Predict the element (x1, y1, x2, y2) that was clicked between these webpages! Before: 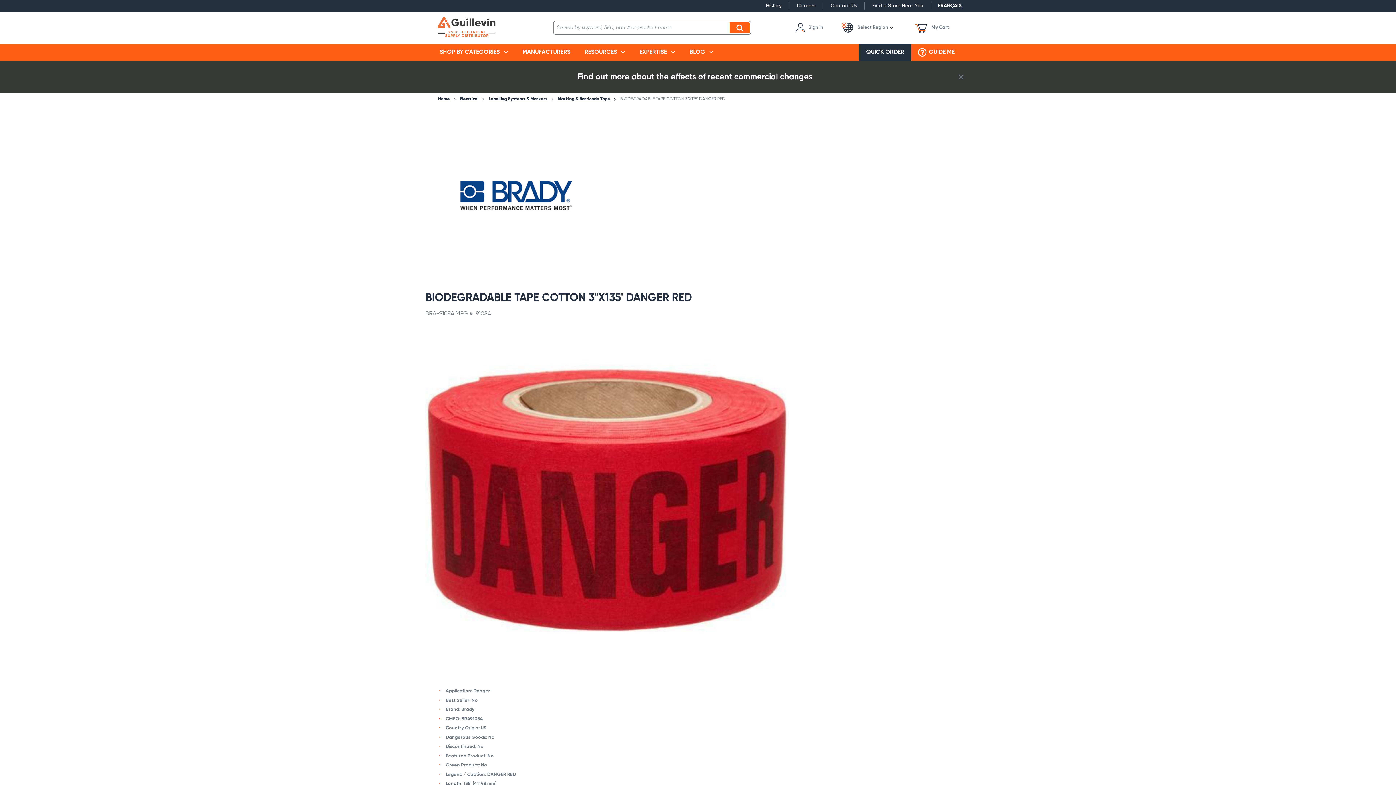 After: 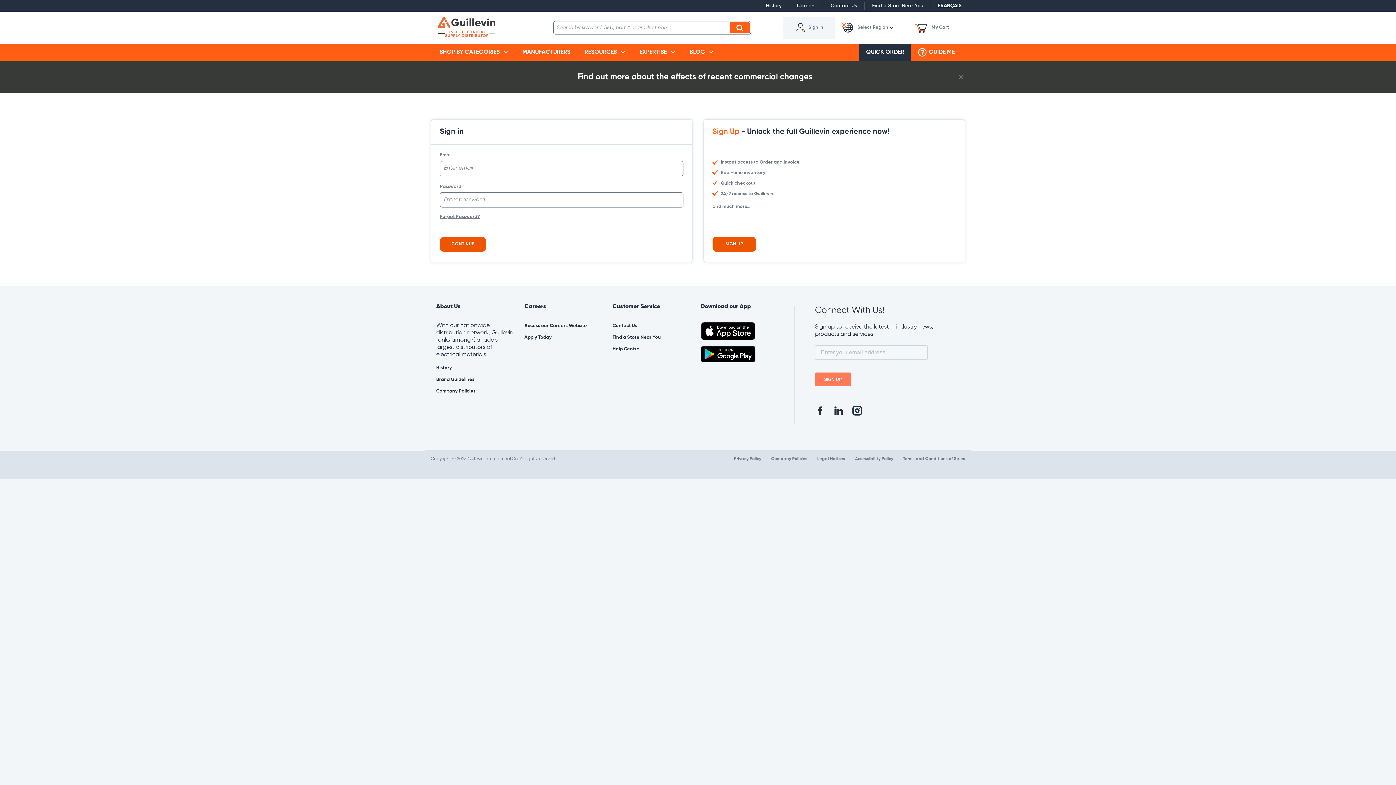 Action: bbox: (783, 16, 835, 38) label: Sign In